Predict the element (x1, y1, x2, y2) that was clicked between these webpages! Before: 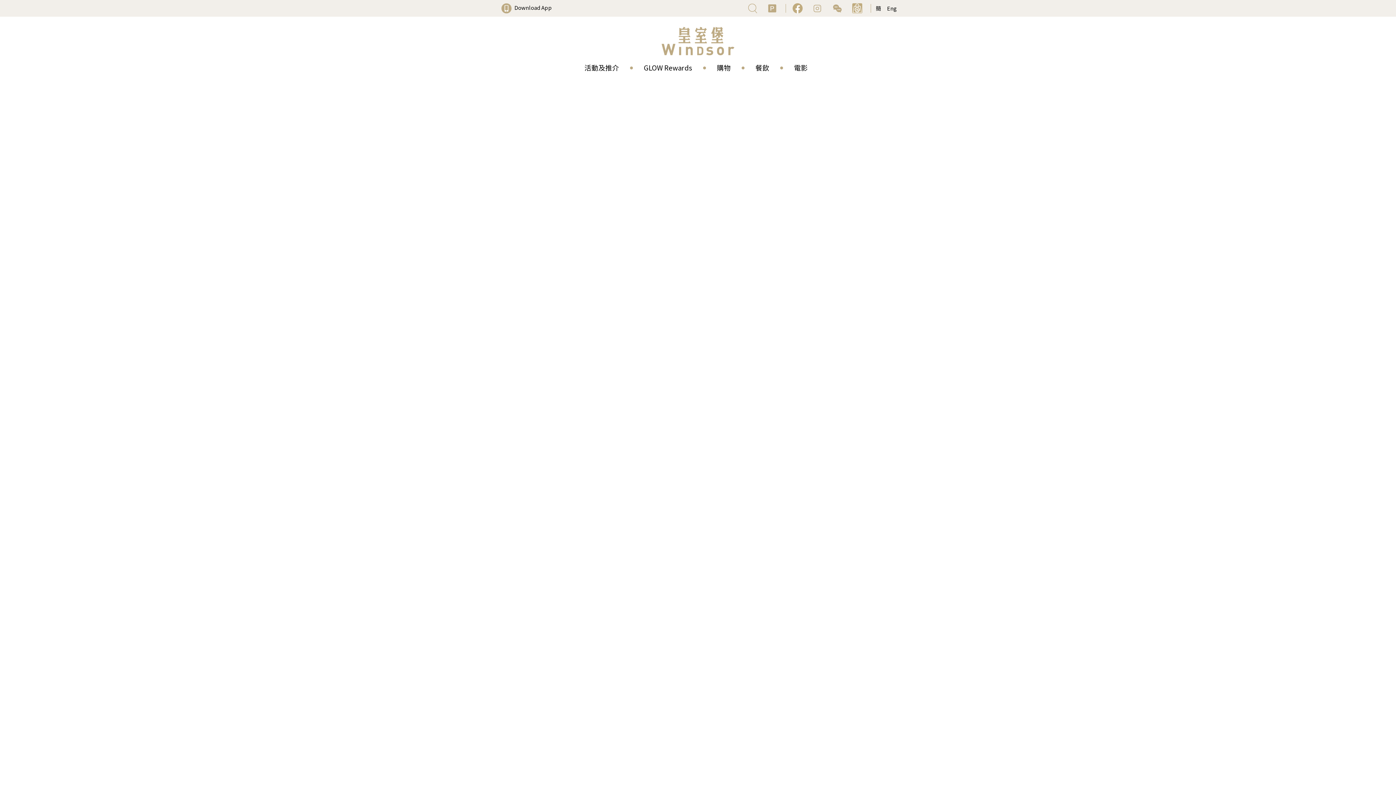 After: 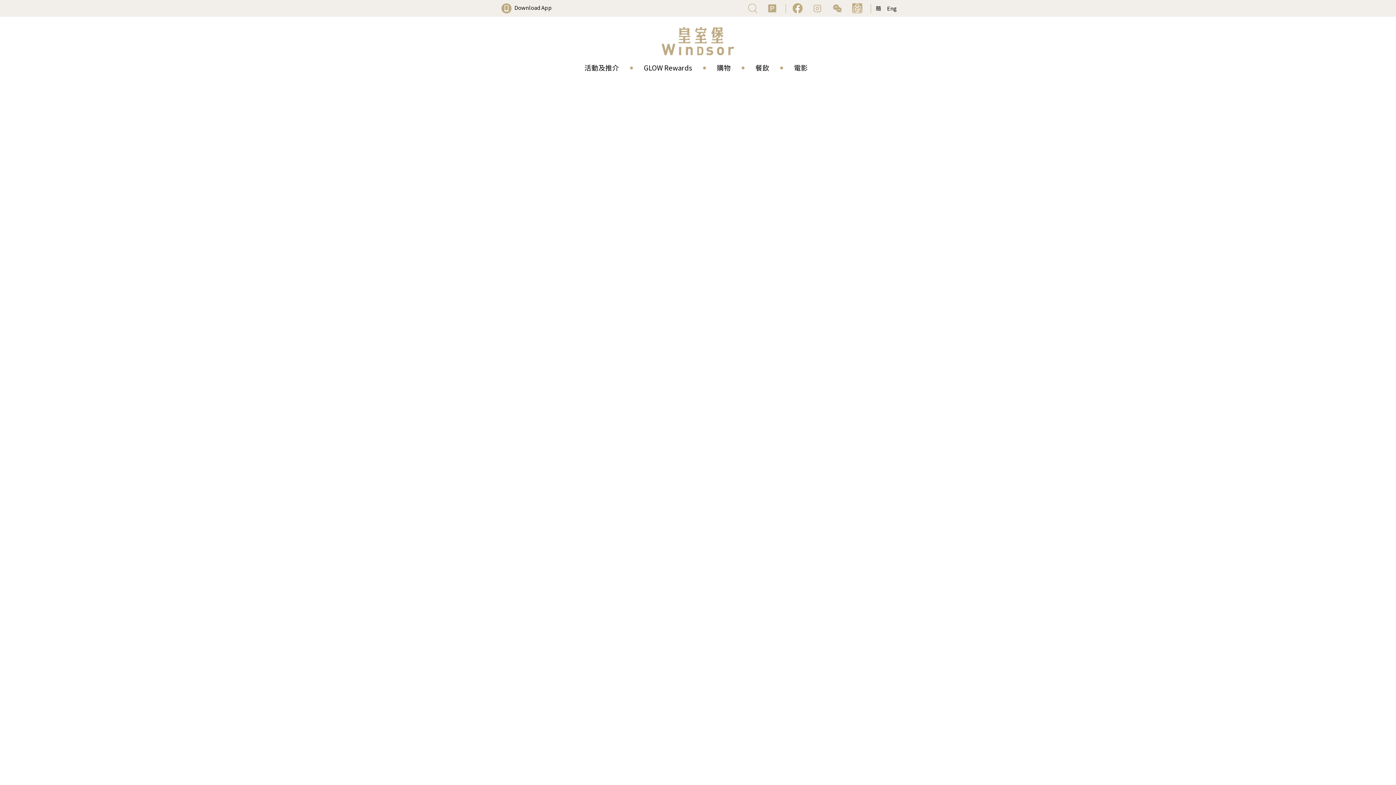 Action: bbox: (496, 0, 555, 16) label:  Download App